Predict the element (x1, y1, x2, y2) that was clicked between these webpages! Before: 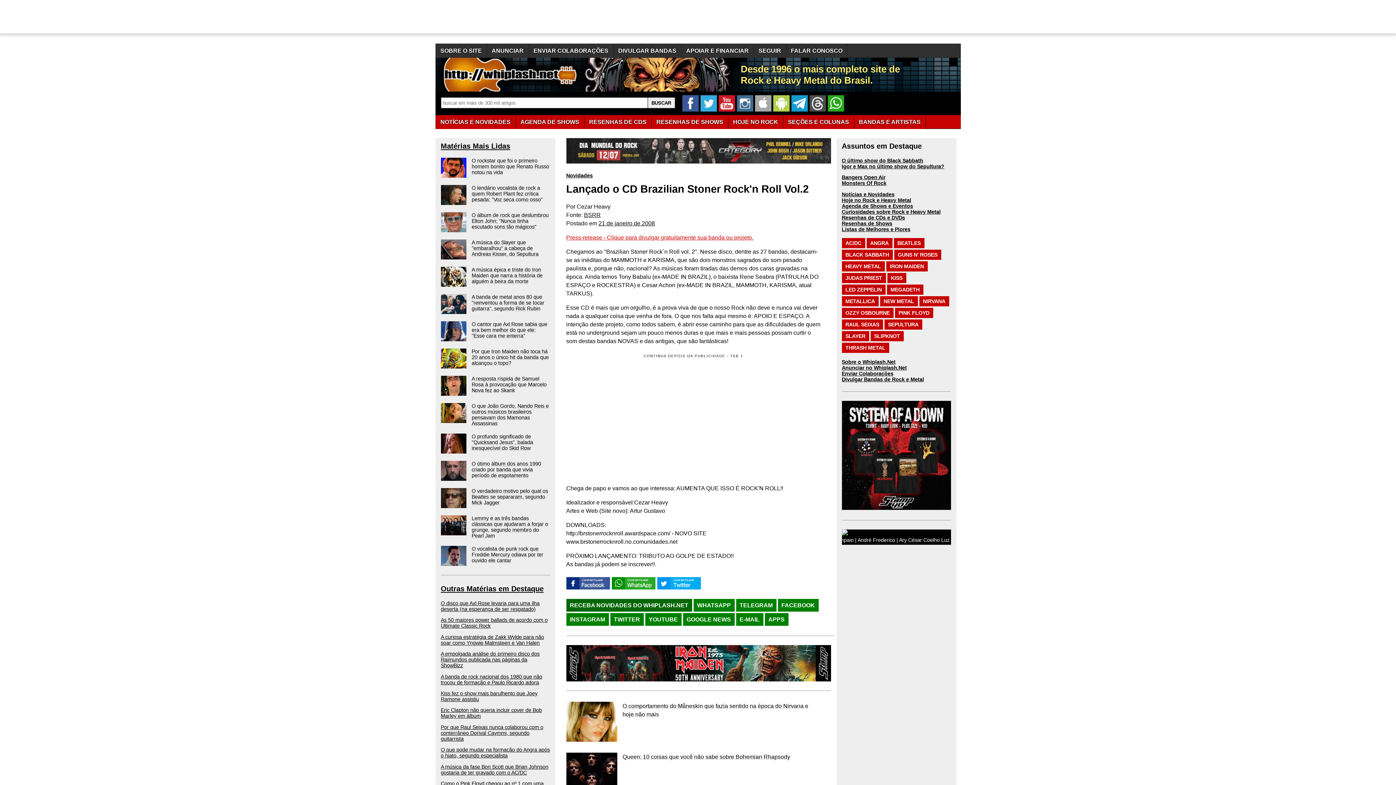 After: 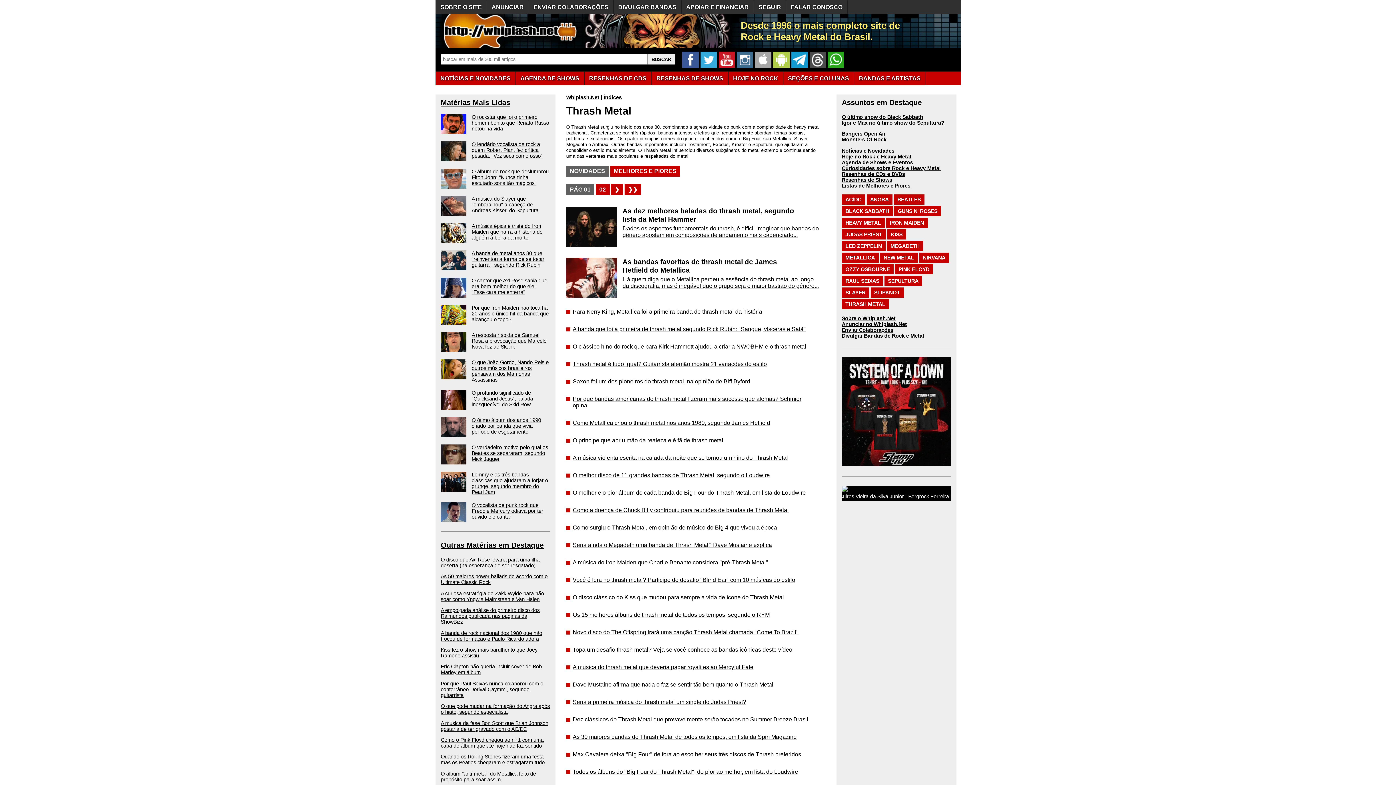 Action: label: THRASH METAL bbox: (842, 342, 889, 353)